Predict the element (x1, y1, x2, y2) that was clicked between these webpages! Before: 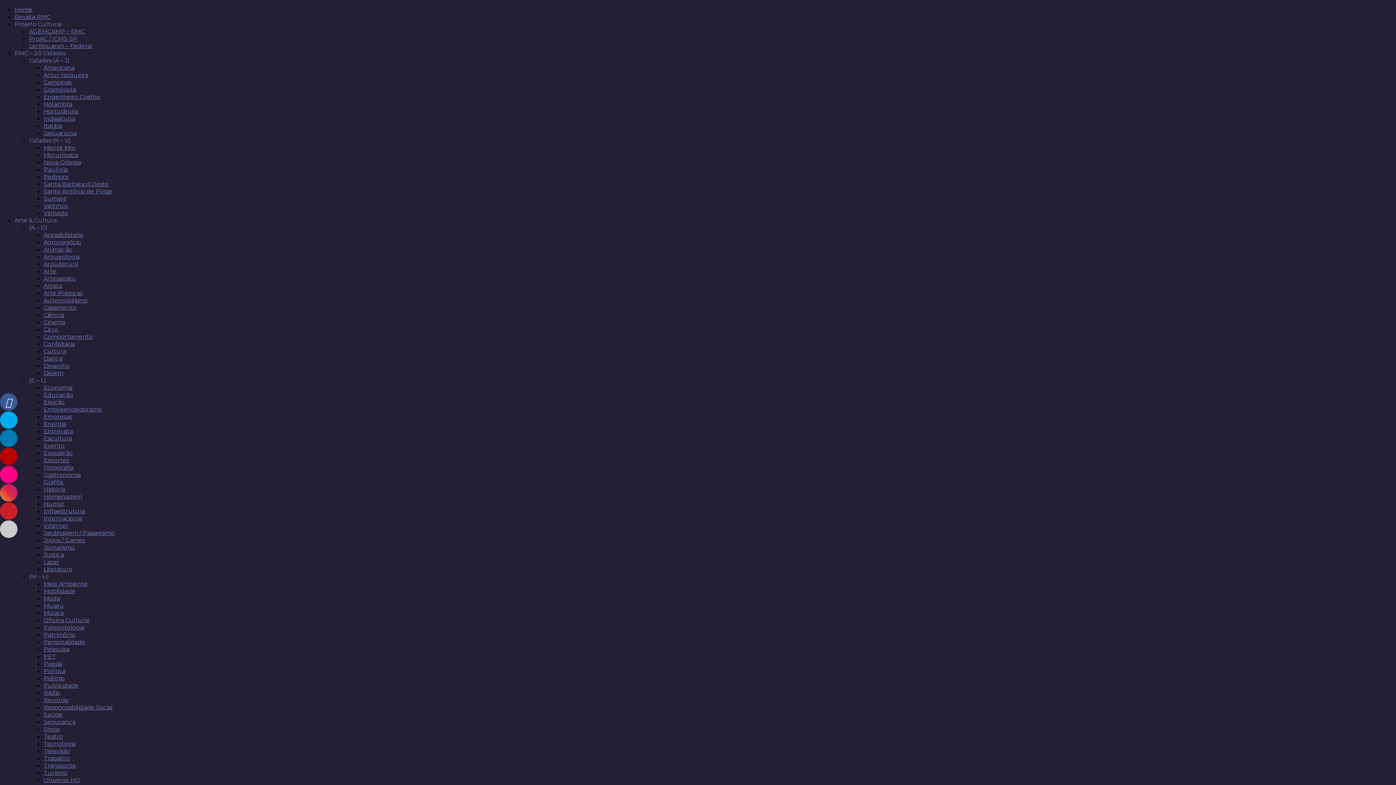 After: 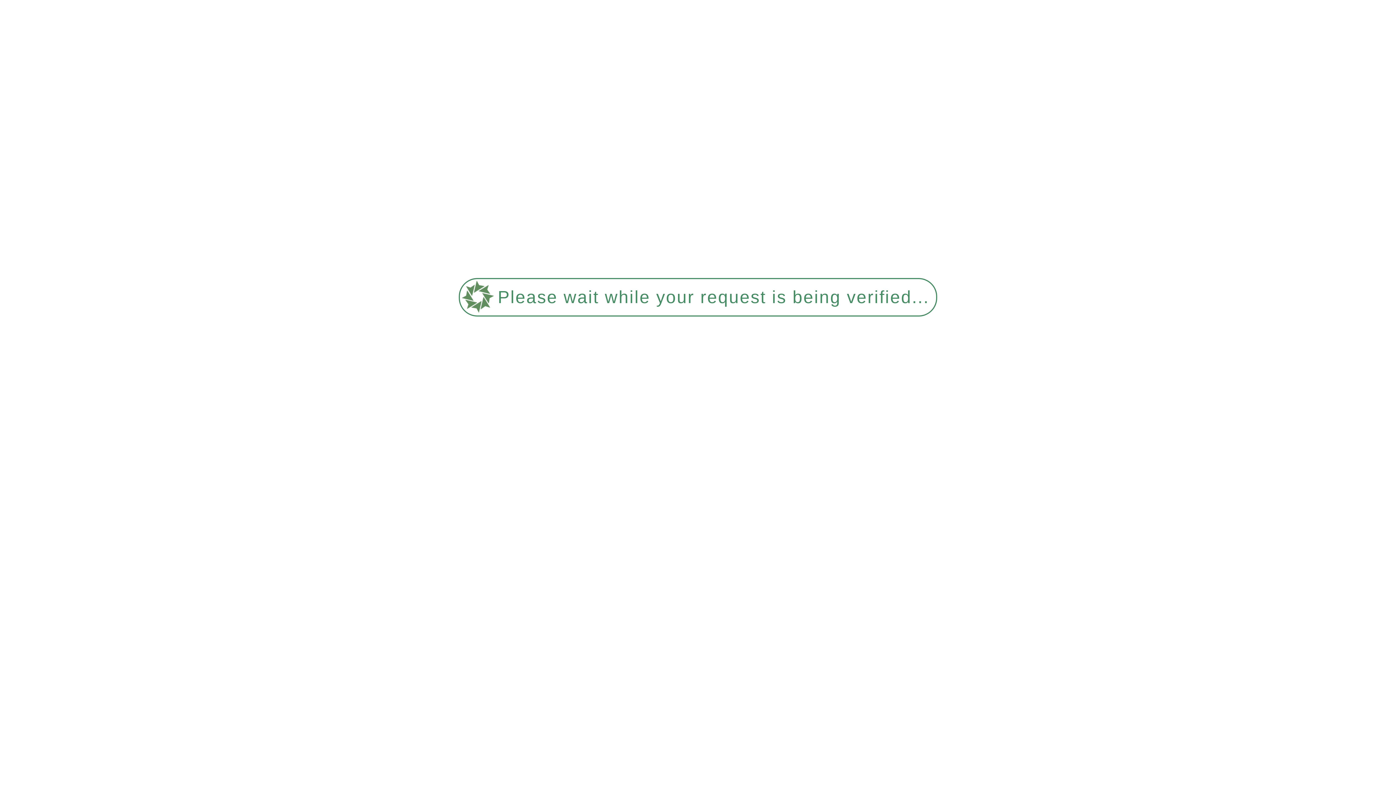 Action: label: PET bbox: (43, 653, 56, 660)